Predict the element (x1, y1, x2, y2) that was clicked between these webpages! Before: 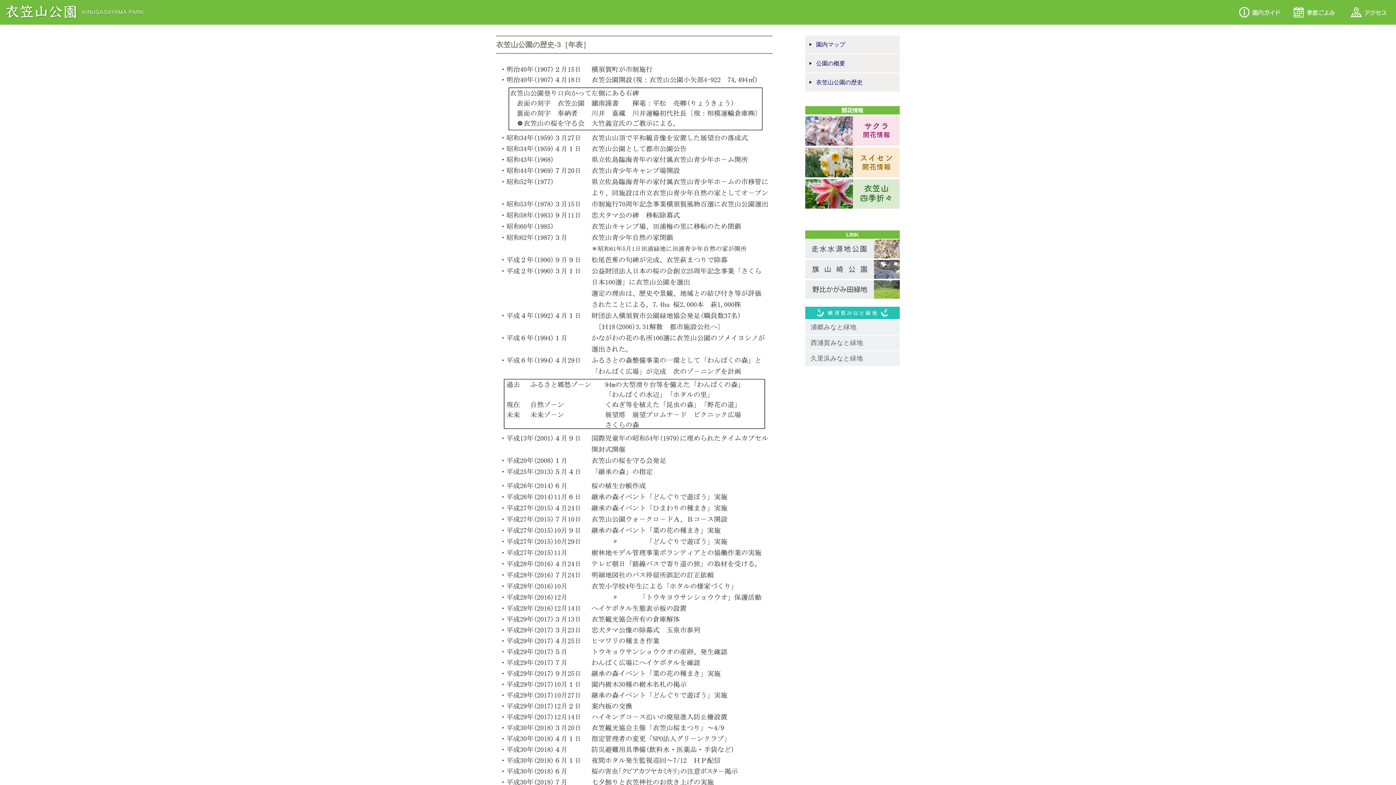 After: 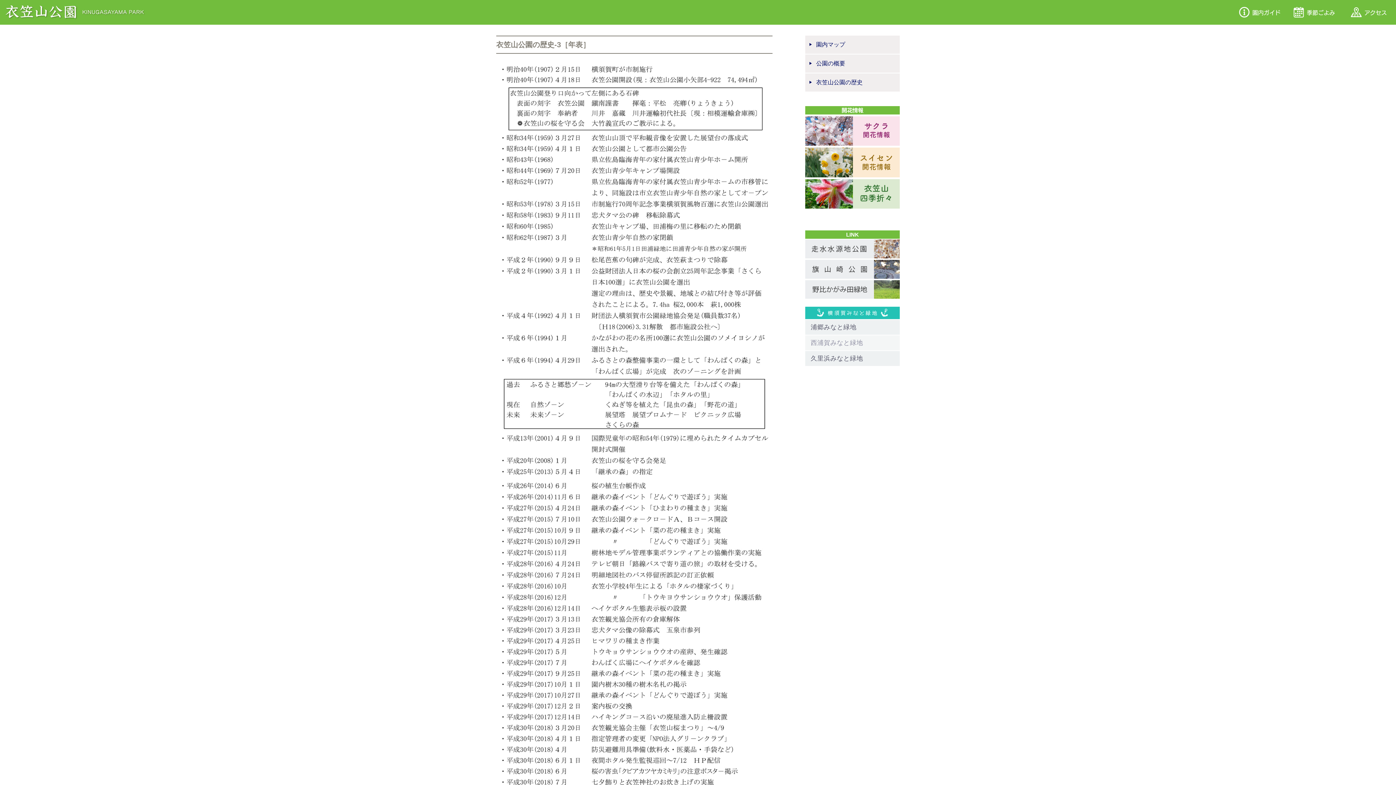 Action: bbox: (805, 335, 900, 350) label: 西浦賀みなと緑地